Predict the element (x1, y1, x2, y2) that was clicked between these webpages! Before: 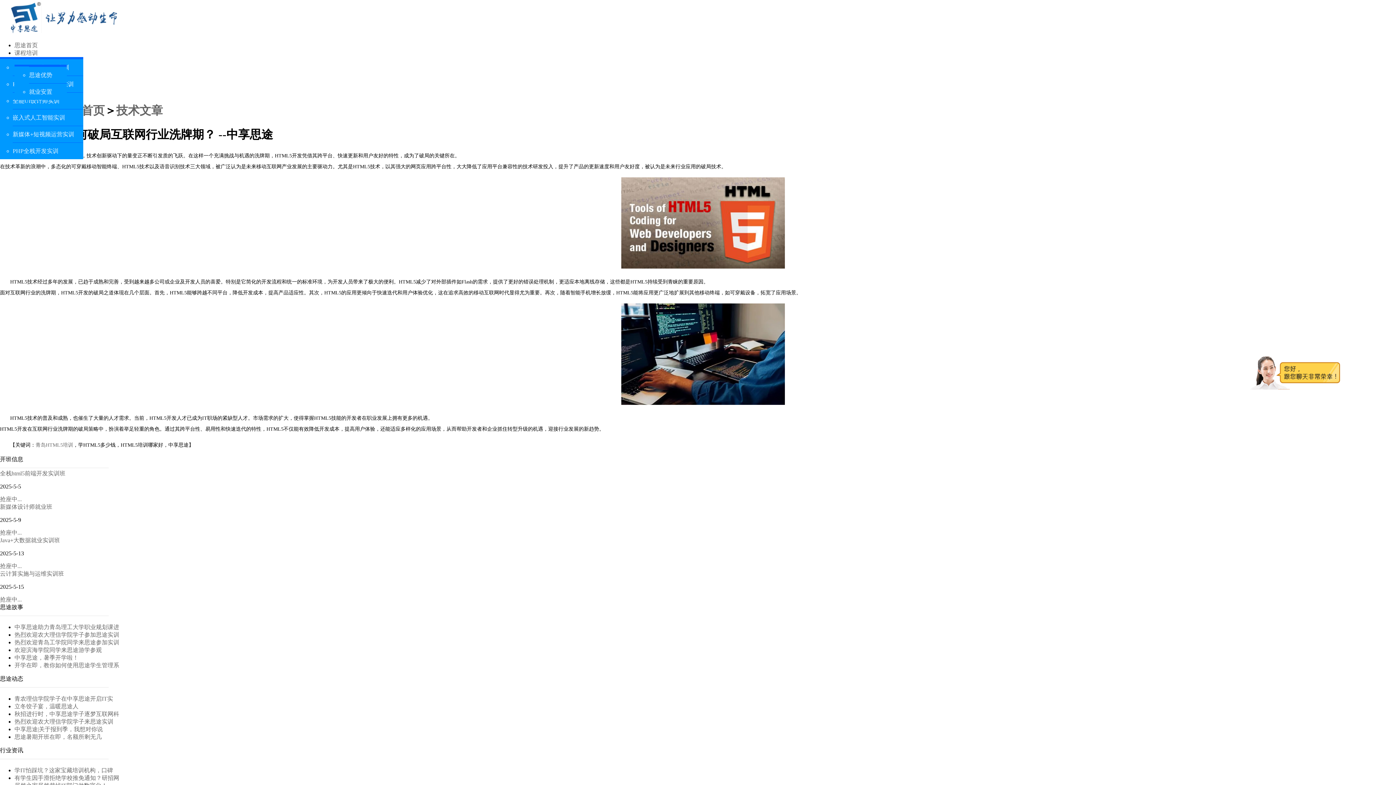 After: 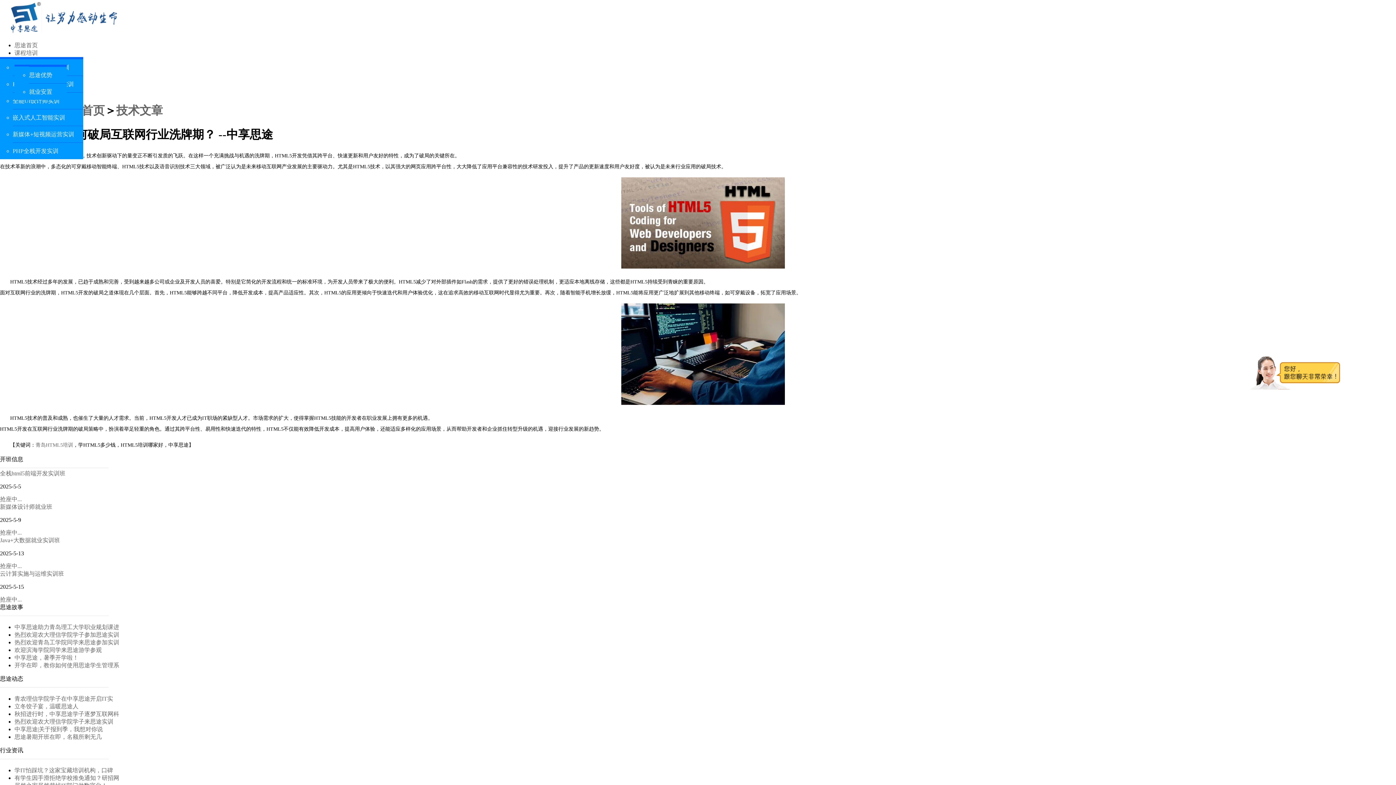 Action: bbox: (14, 632, 119, 638) label: 热烈欢迎农大理信学院学子参加思途实训